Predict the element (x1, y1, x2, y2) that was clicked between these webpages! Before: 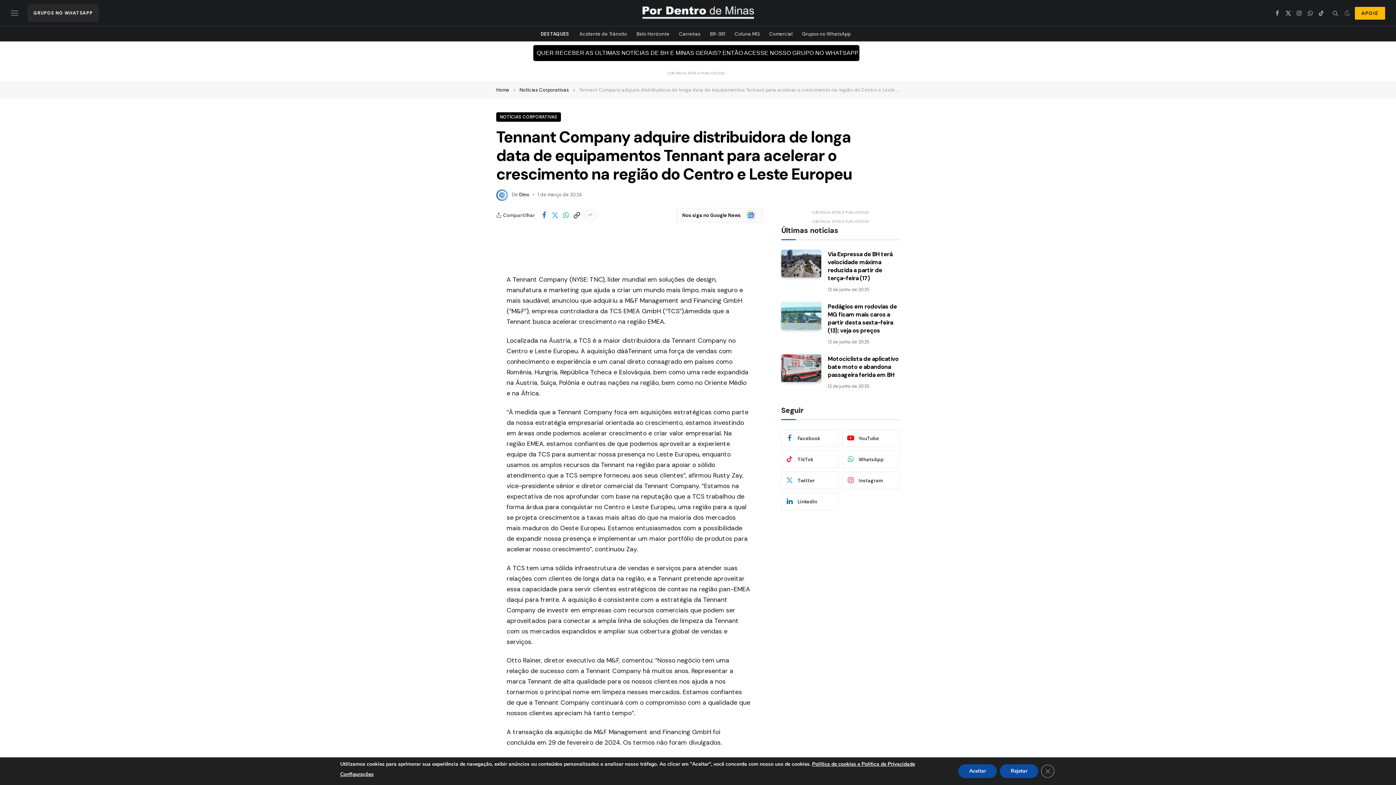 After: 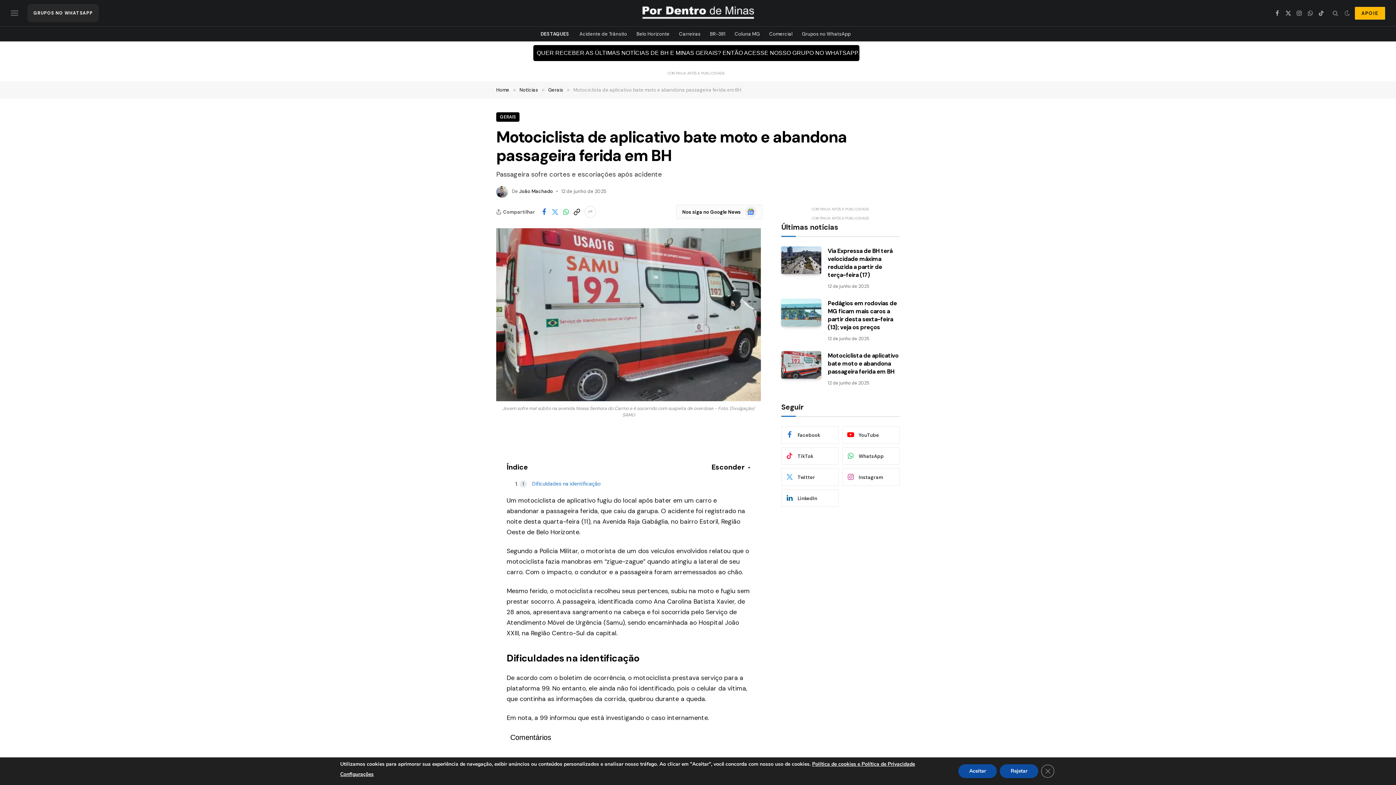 Action: bbox: (781, 354, 821, 382)